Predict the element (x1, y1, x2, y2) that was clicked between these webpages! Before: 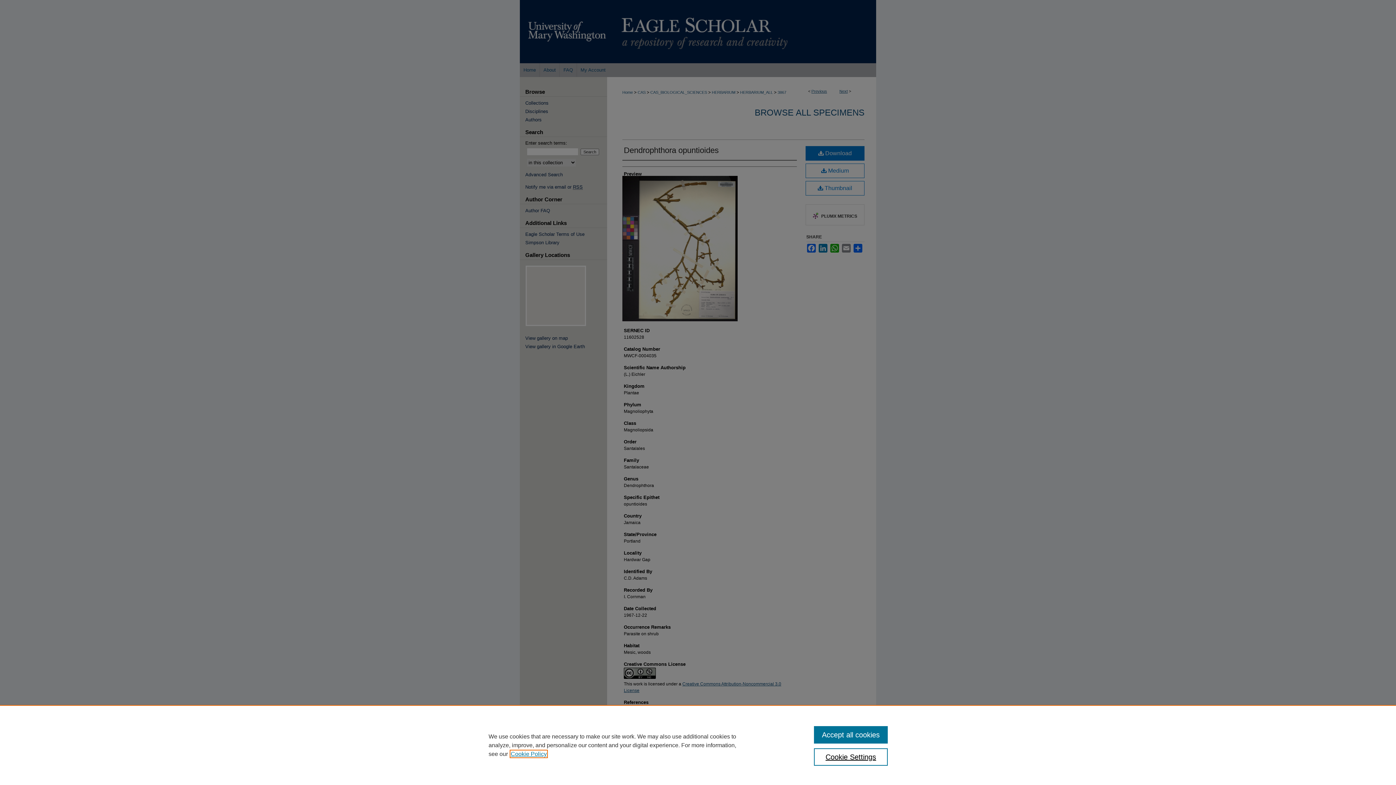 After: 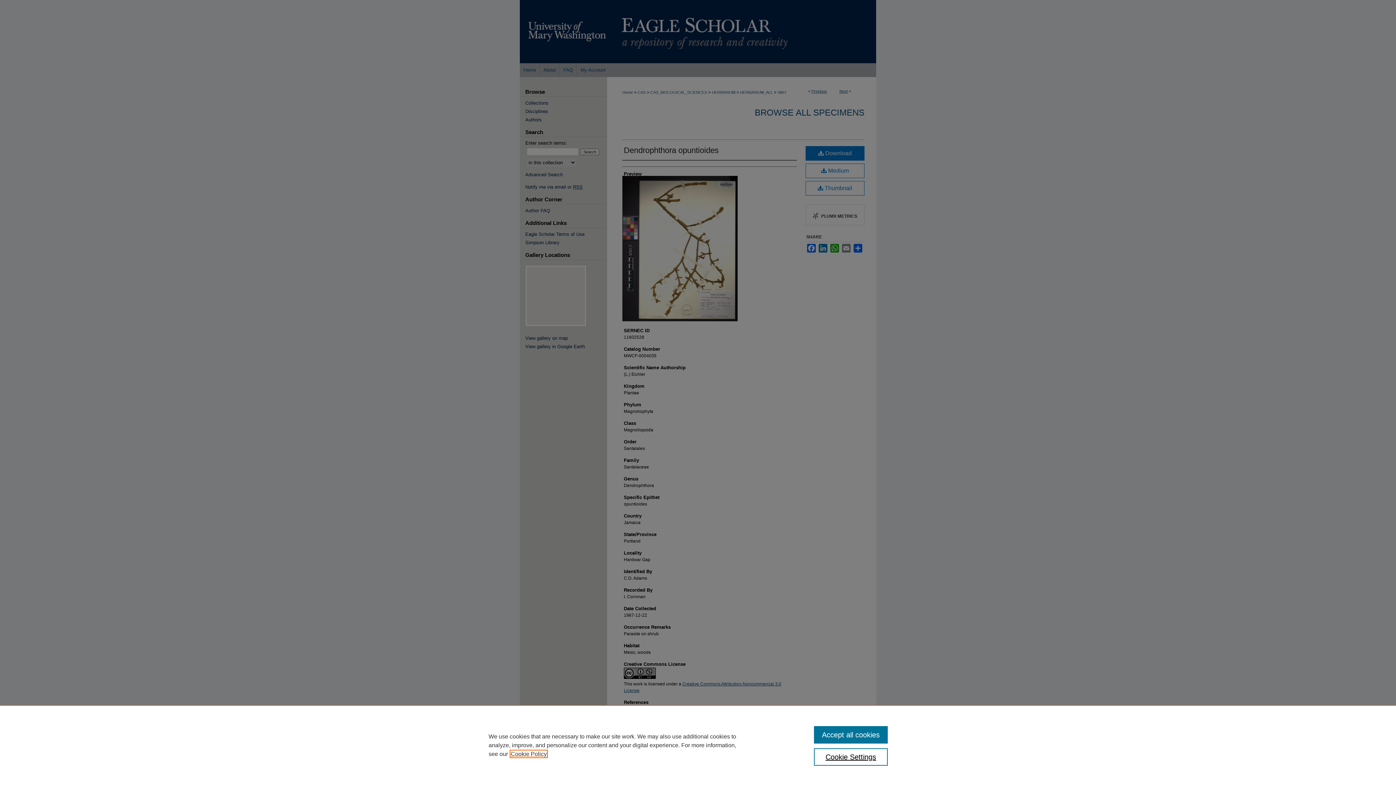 Action: bbox: (510, 751, 546, 757) label: , opens in a new tab